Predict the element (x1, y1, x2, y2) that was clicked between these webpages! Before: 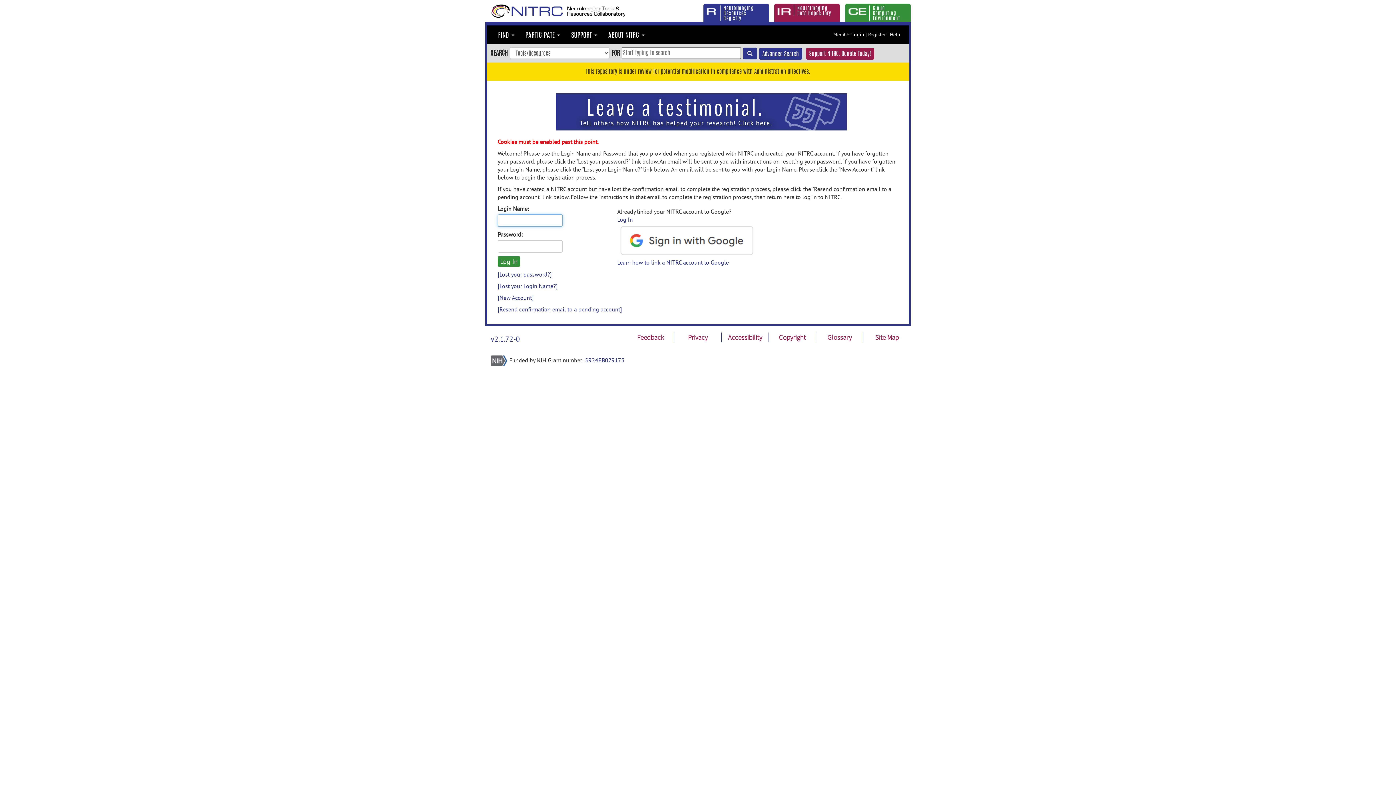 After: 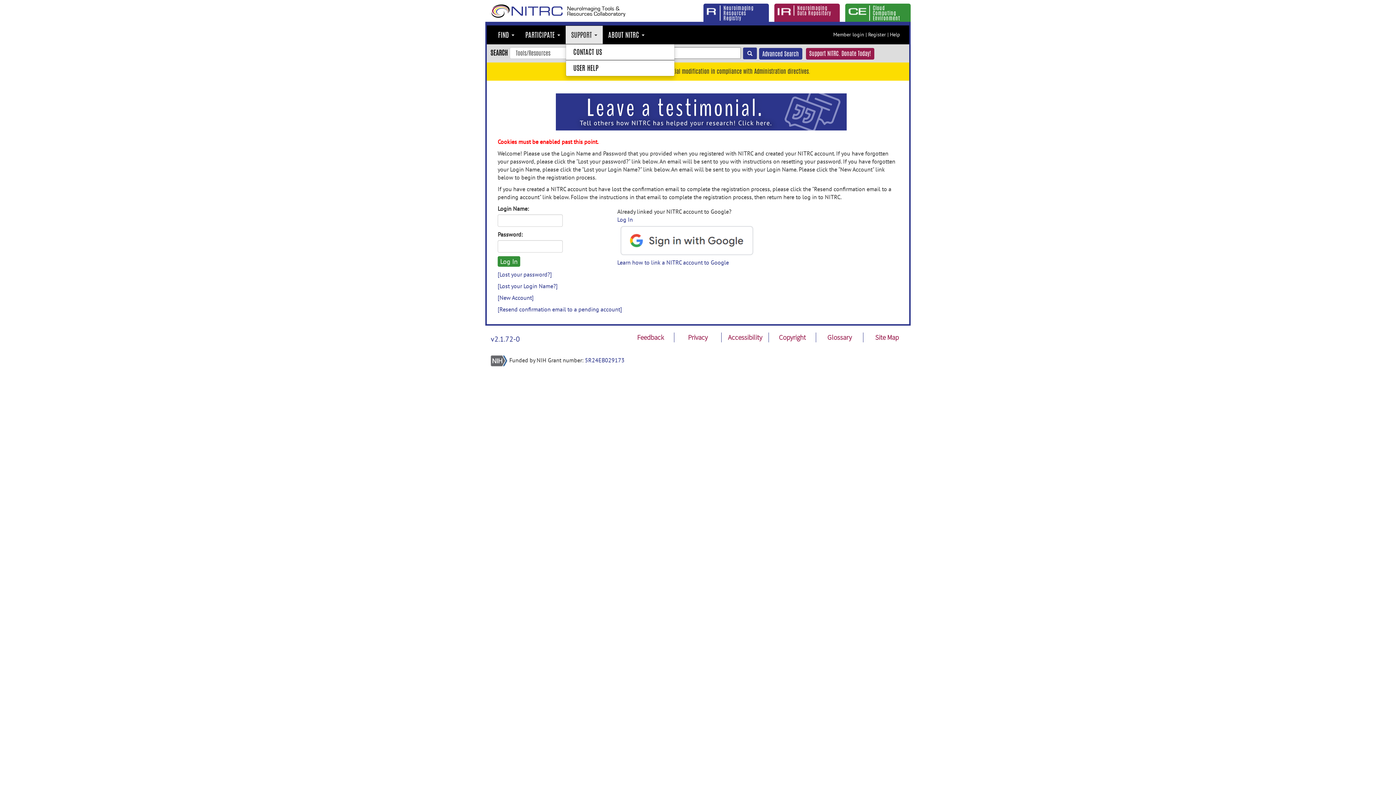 Action: label: SUPPORT  bbox: (565, 25, 602, 44)